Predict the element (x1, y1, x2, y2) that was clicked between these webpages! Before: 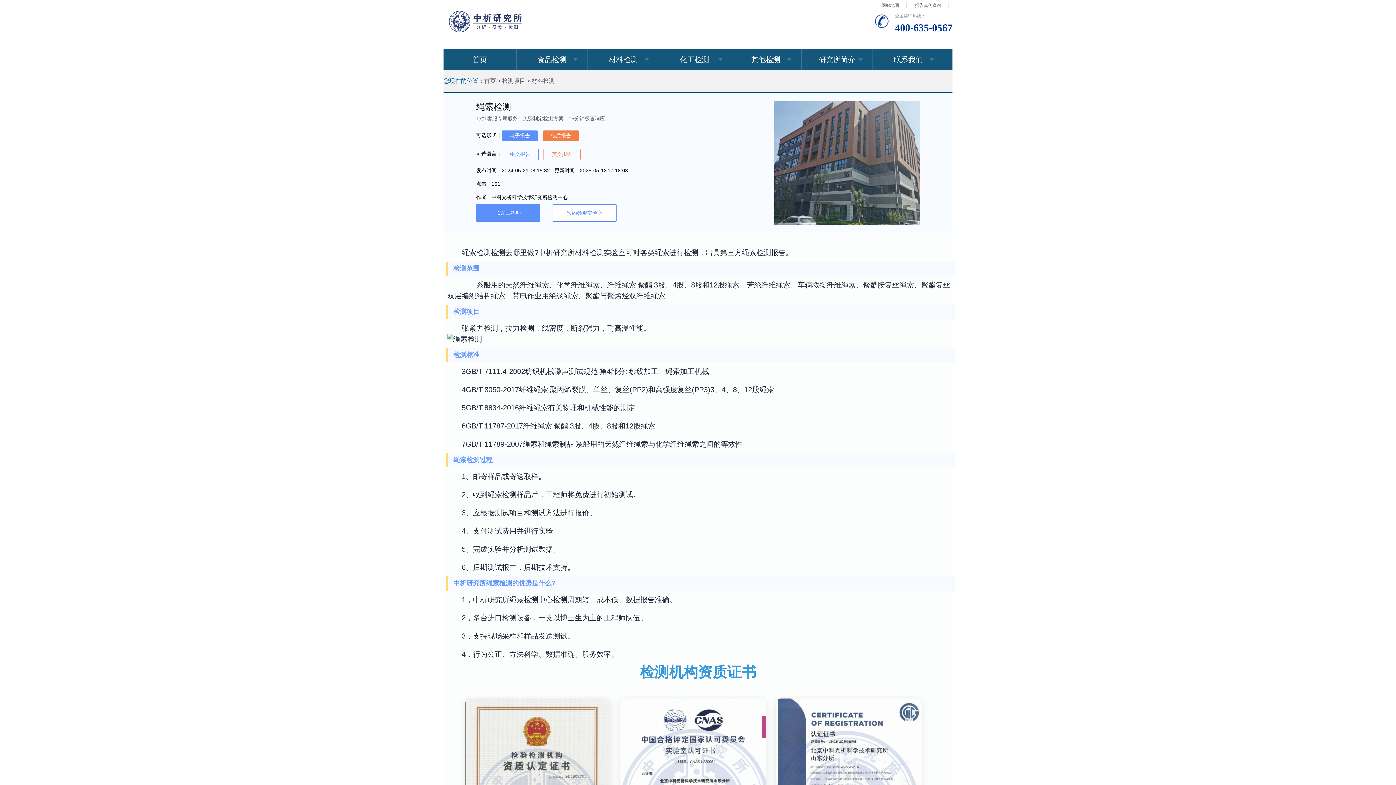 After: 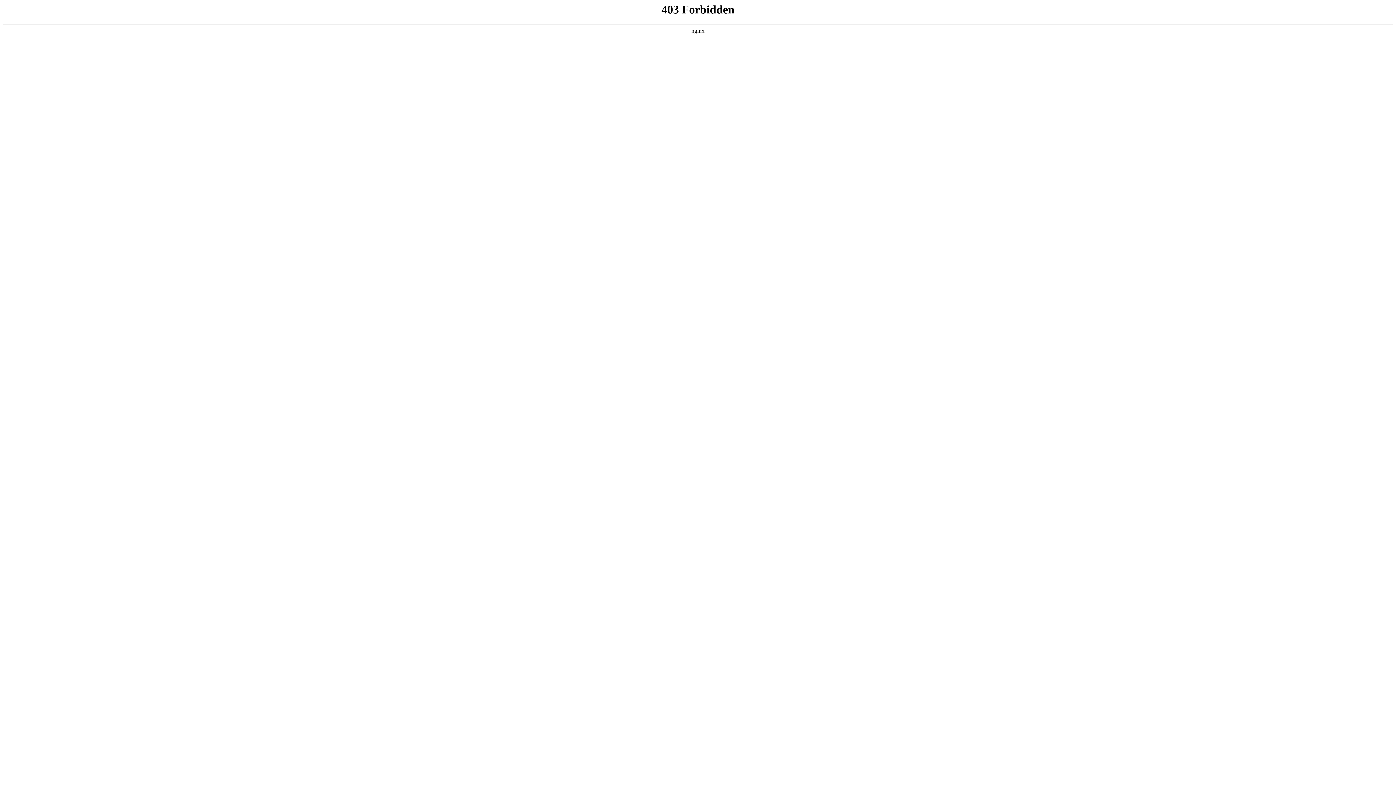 Action: label: 化工检测 bbox: (659, 49, 730, 70)